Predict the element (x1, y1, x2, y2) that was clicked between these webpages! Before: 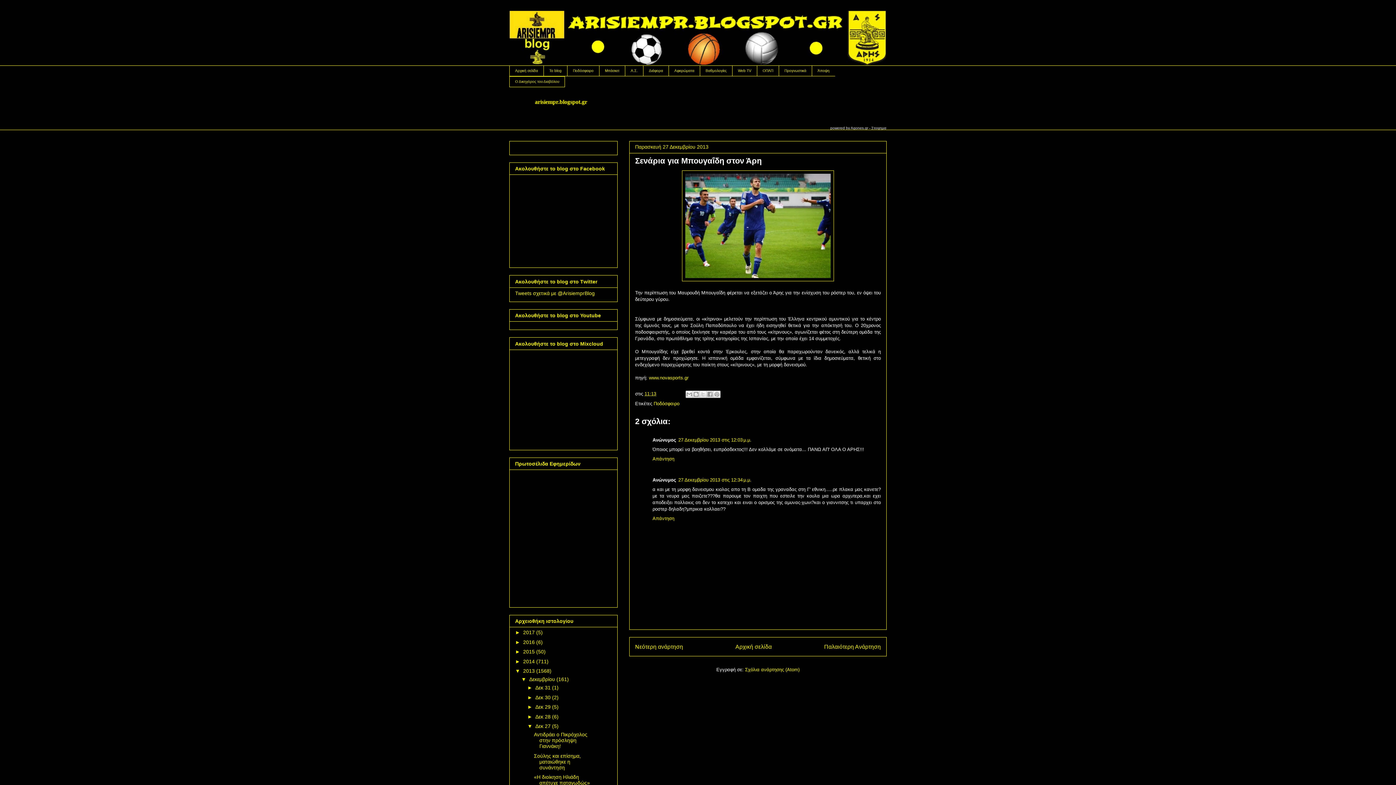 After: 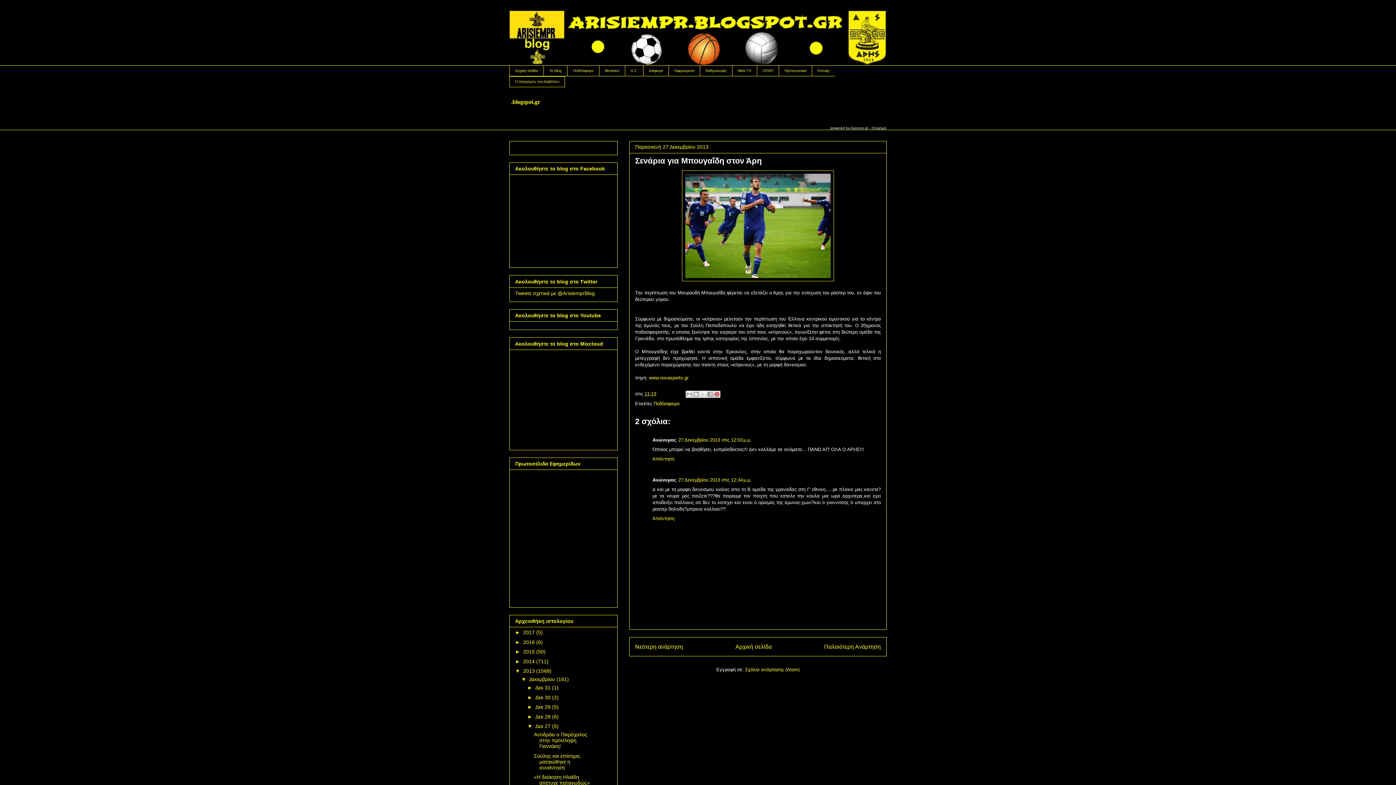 Action: label: Κοινοποίηση στο Pinterest bbox: (713, 390, 720, 398)